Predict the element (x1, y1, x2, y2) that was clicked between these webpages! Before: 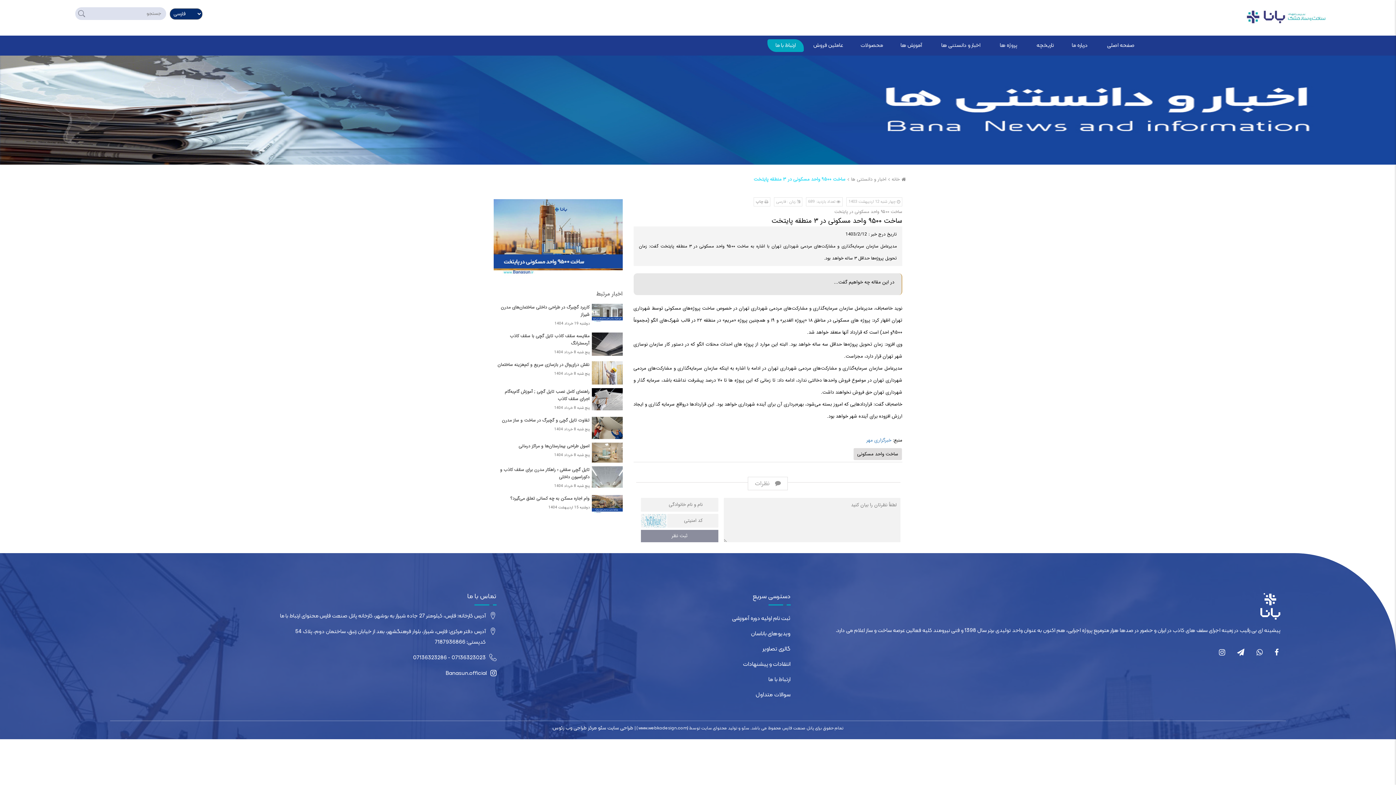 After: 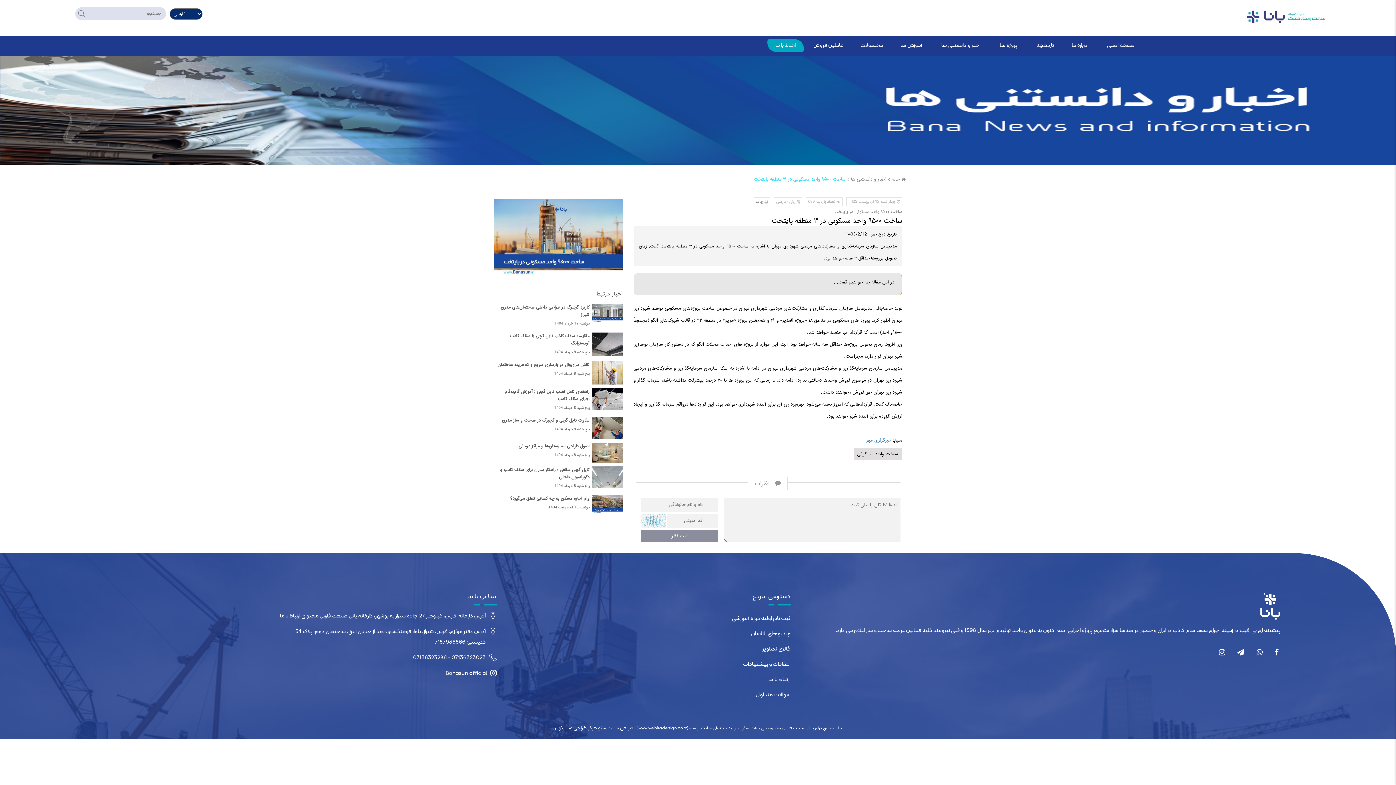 Action: bbox: (1274, 649, 1278, 657)